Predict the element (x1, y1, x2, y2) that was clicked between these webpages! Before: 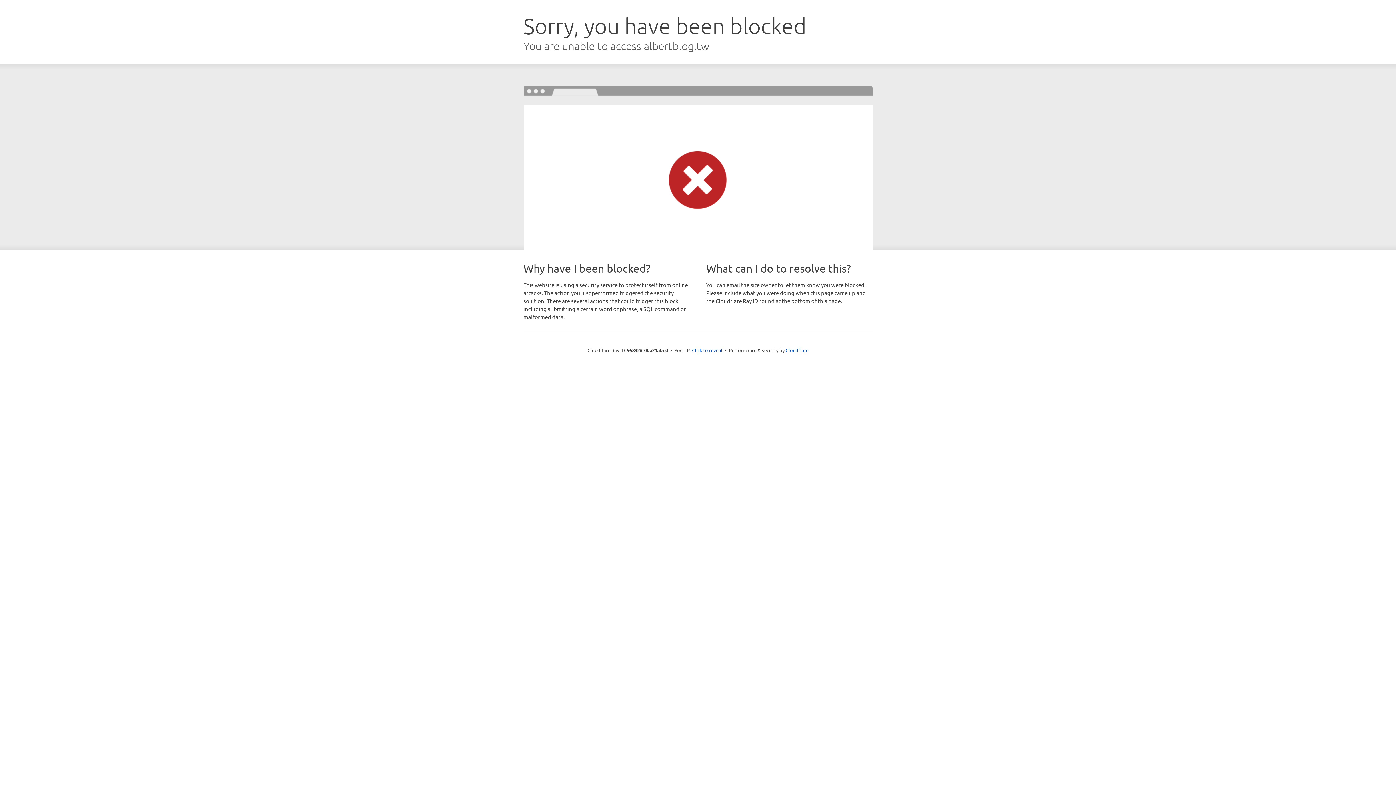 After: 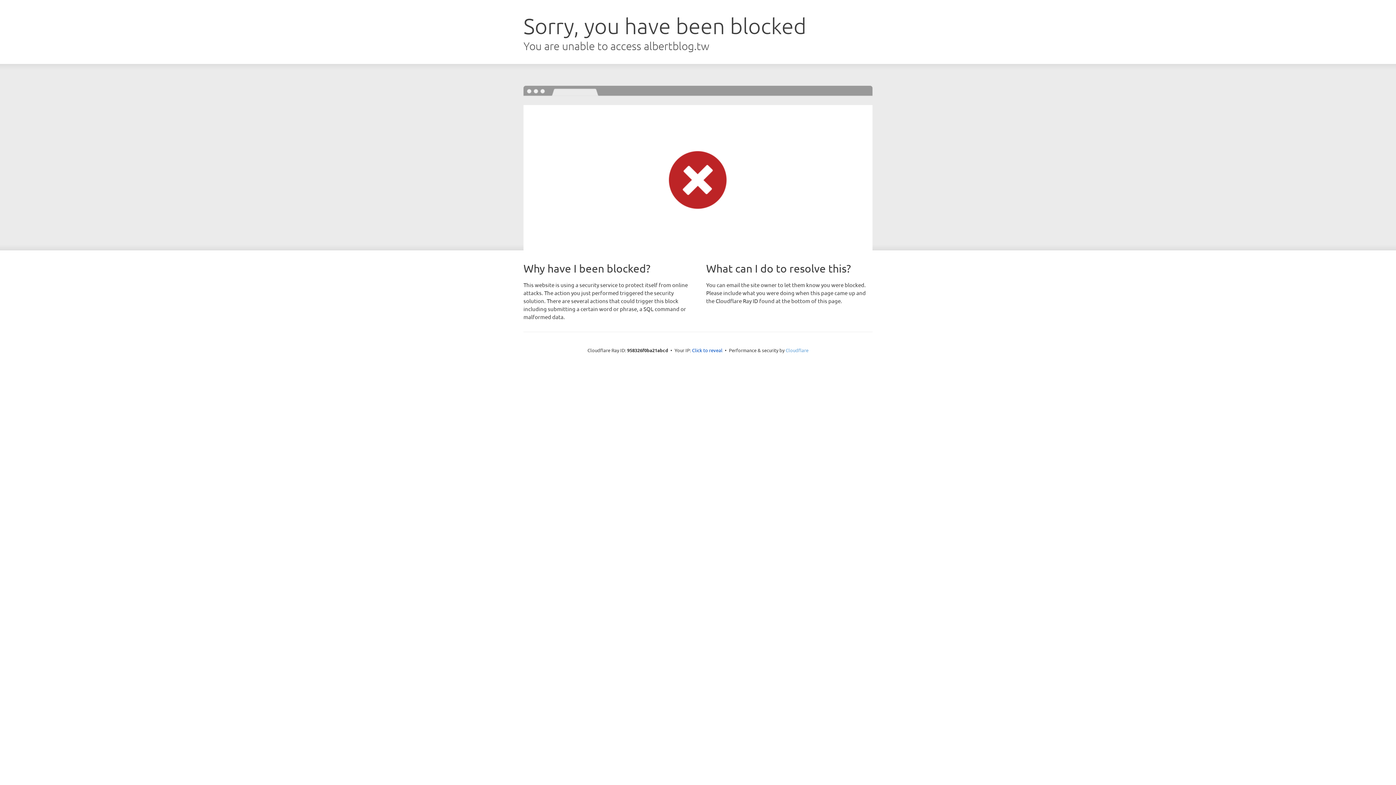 Action: bbox: (785, 347, 808, 353) label: Cloudflare